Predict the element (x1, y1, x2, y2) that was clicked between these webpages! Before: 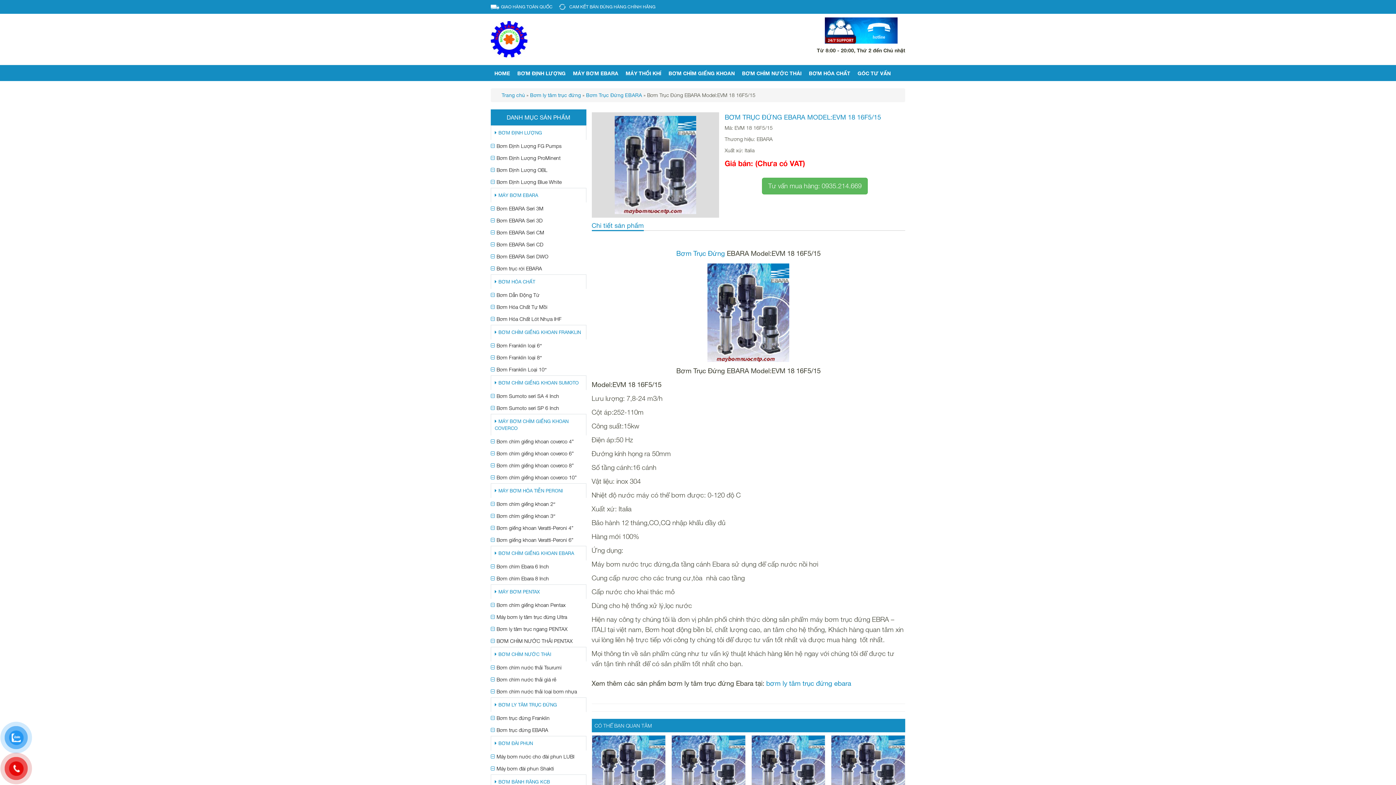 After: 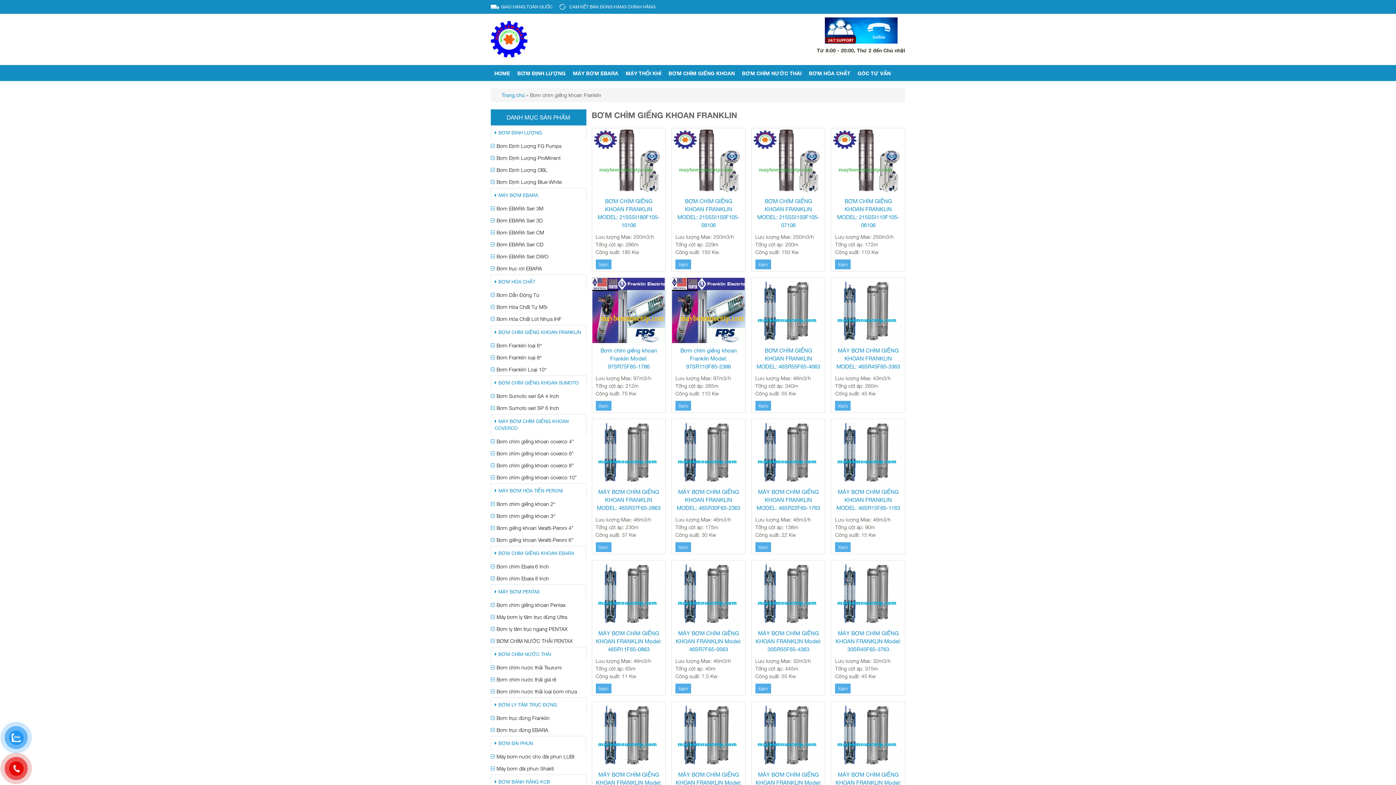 Action: bbox: (490, 325, 586, 339) label: BƠM CHÌM GIẾNG KHOAN FRANKLIN